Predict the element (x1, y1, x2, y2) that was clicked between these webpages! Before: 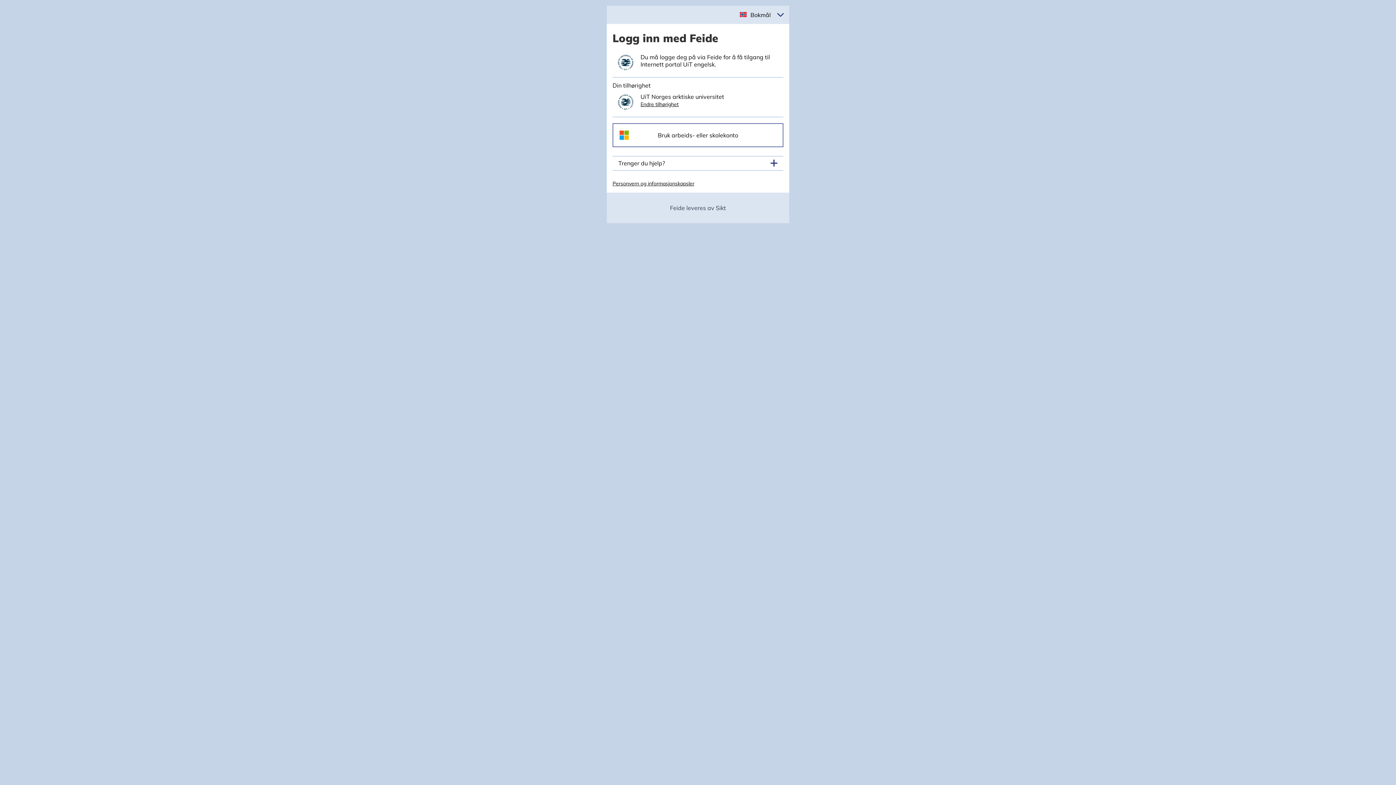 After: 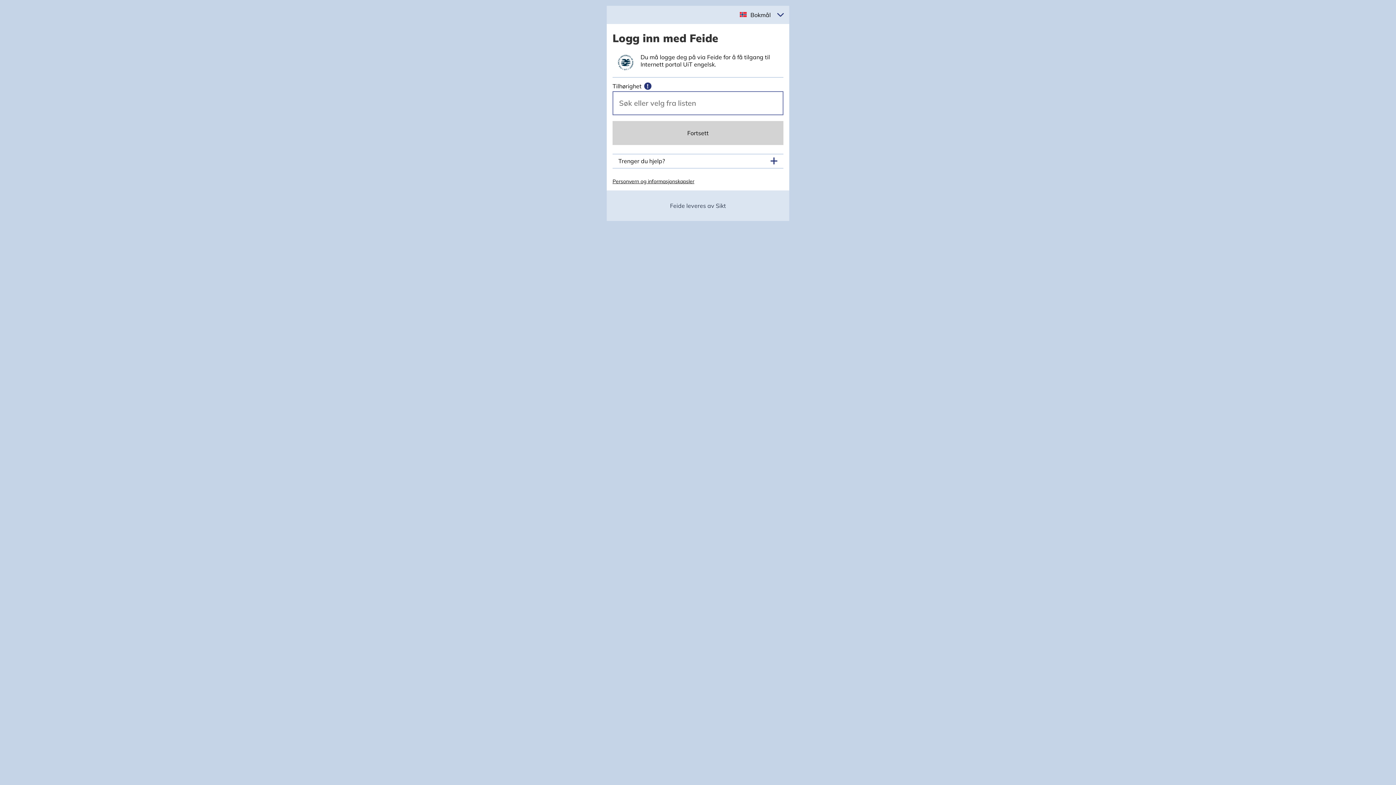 Action: bbox: (640, 100, 678, 107) label: Endre tilhørighet